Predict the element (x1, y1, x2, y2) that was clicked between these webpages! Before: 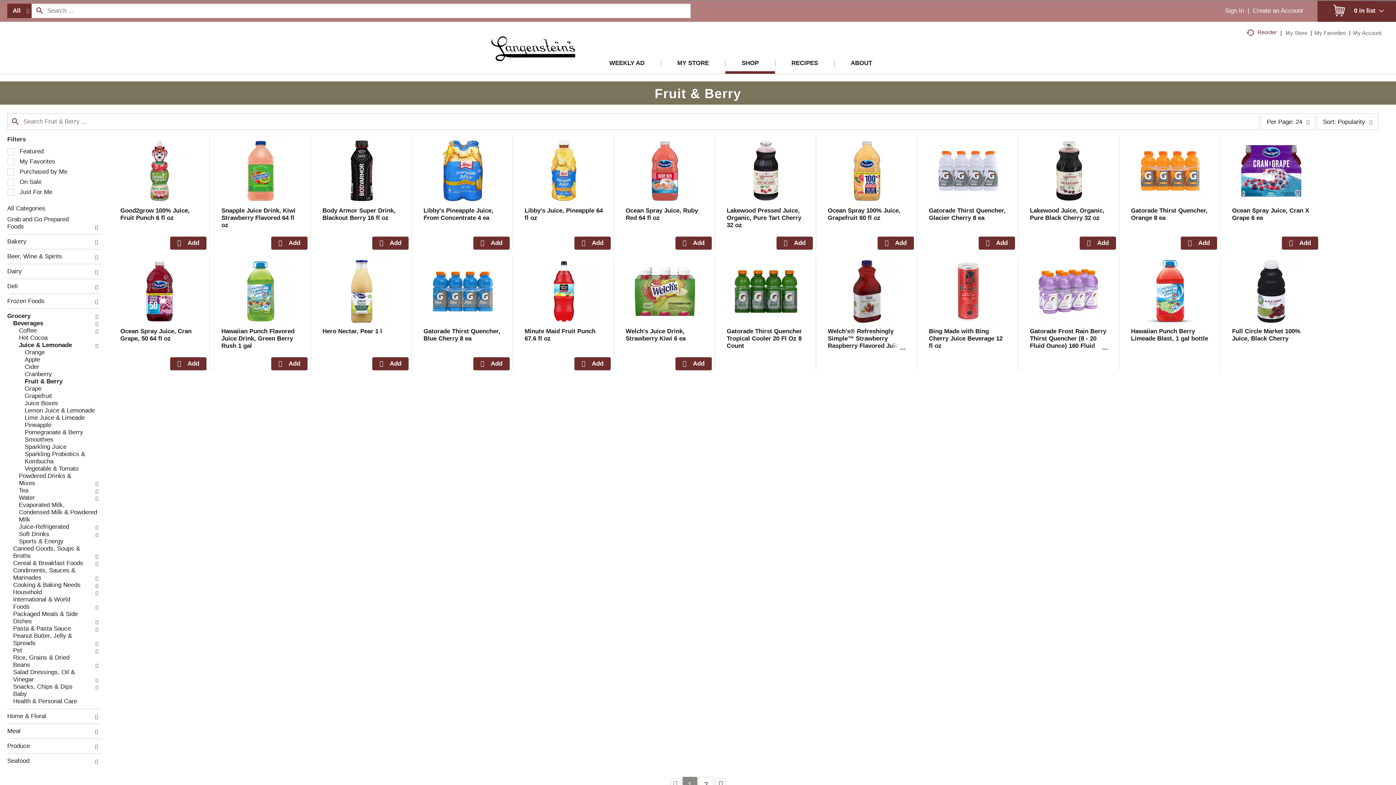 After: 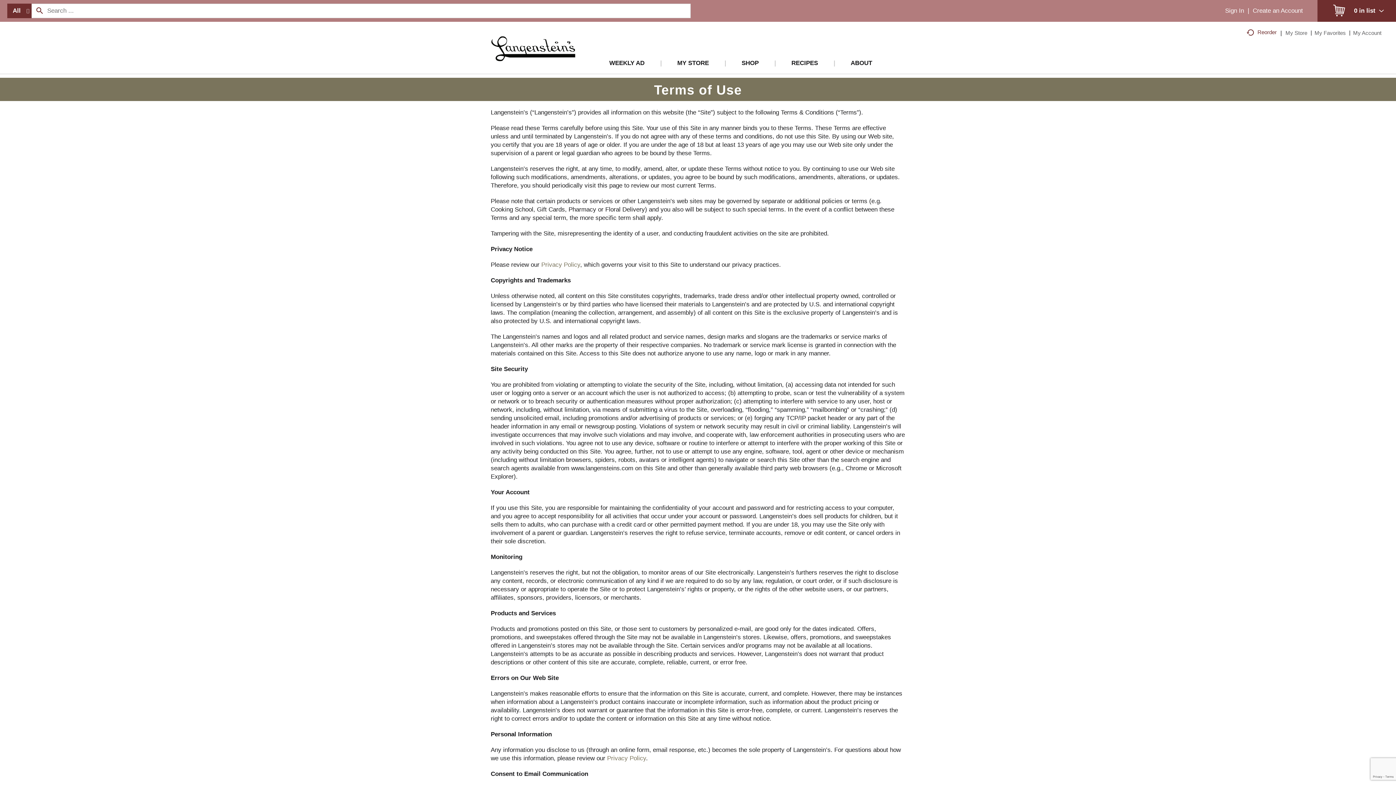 Action: bbox: (666, 738, 716, 746) label: TERMS OF USE